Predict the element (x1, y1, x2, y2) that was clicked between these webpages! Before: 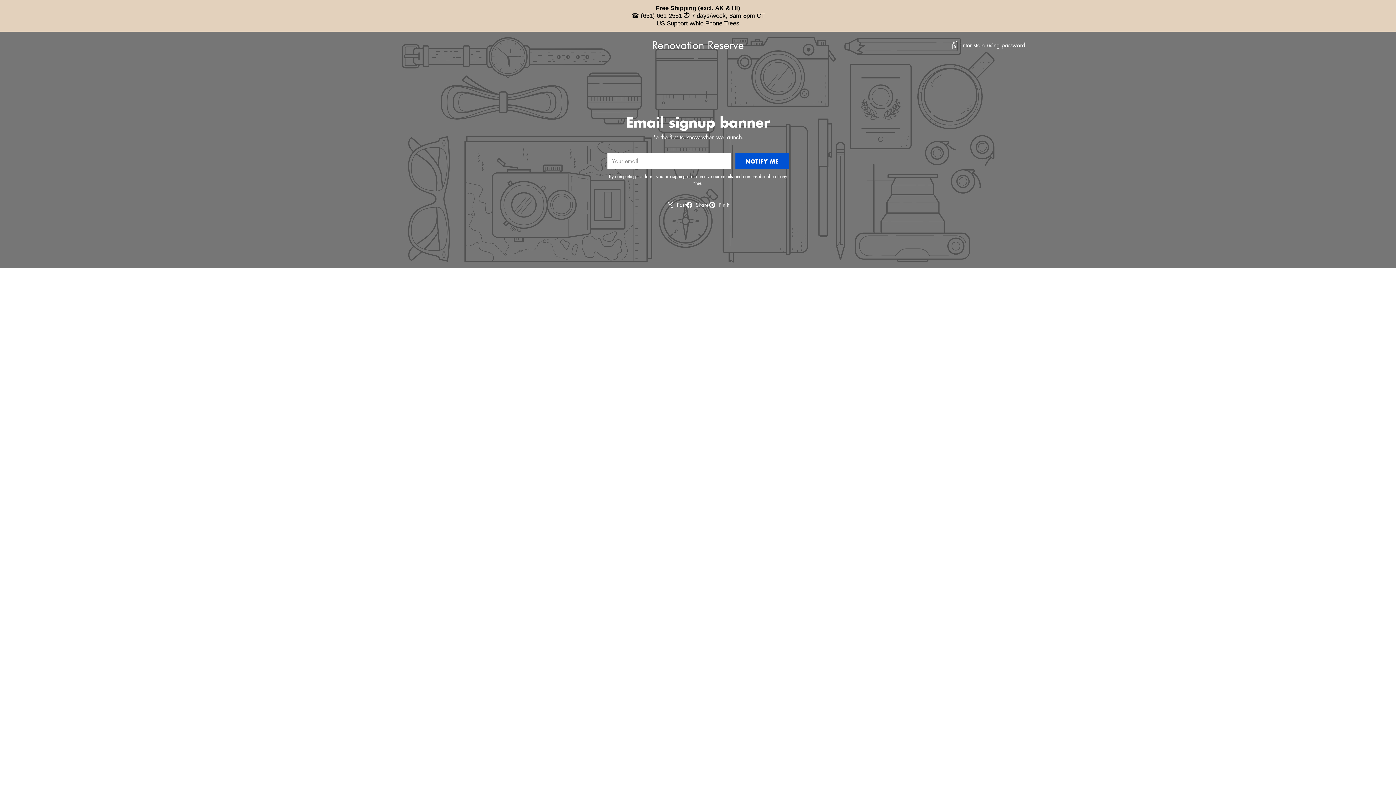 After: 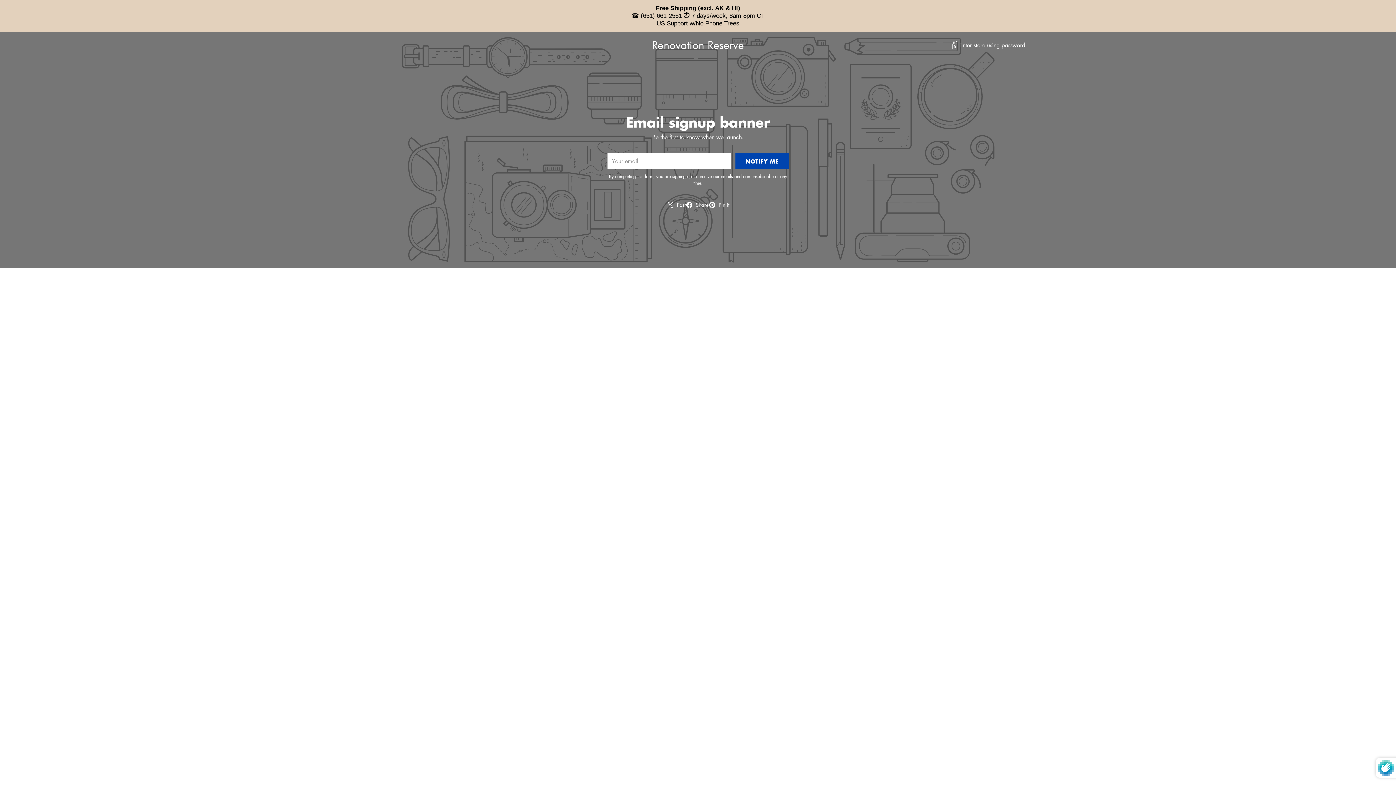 Action: bbox: (735, 153, 789, 169) label: NOTIFY ME